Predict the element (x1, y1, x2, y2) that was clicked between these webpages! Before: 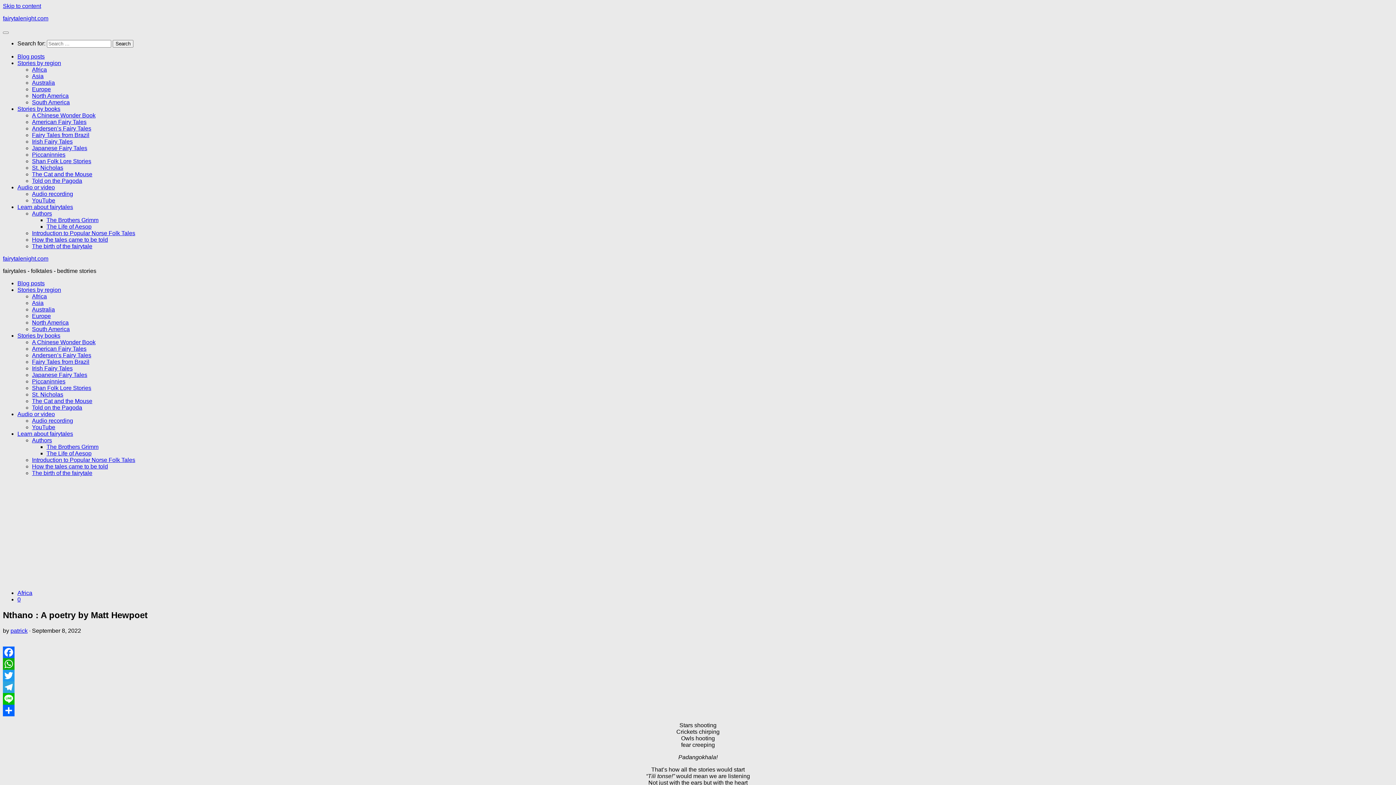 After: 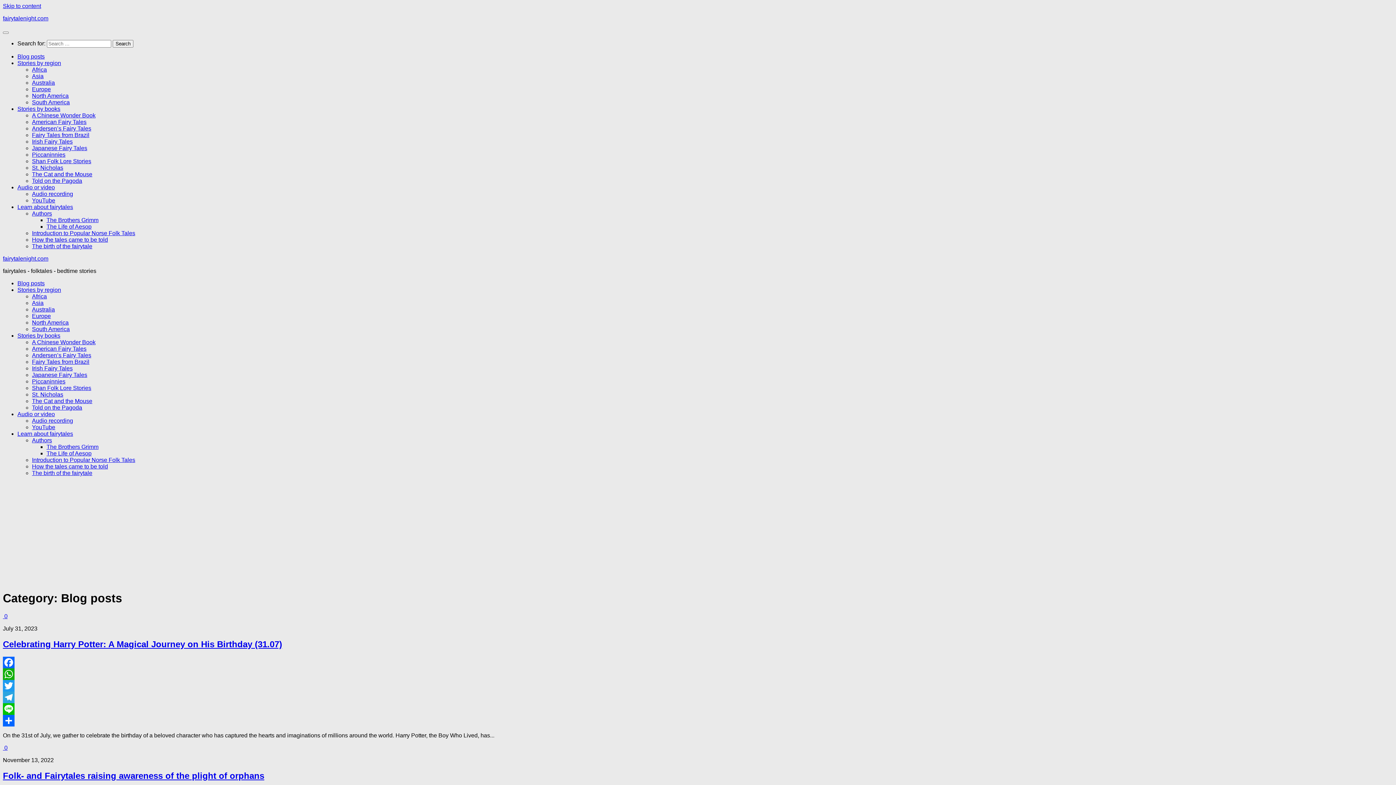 Action: label: Blog posts bbox: (17, 280, 44, 286)